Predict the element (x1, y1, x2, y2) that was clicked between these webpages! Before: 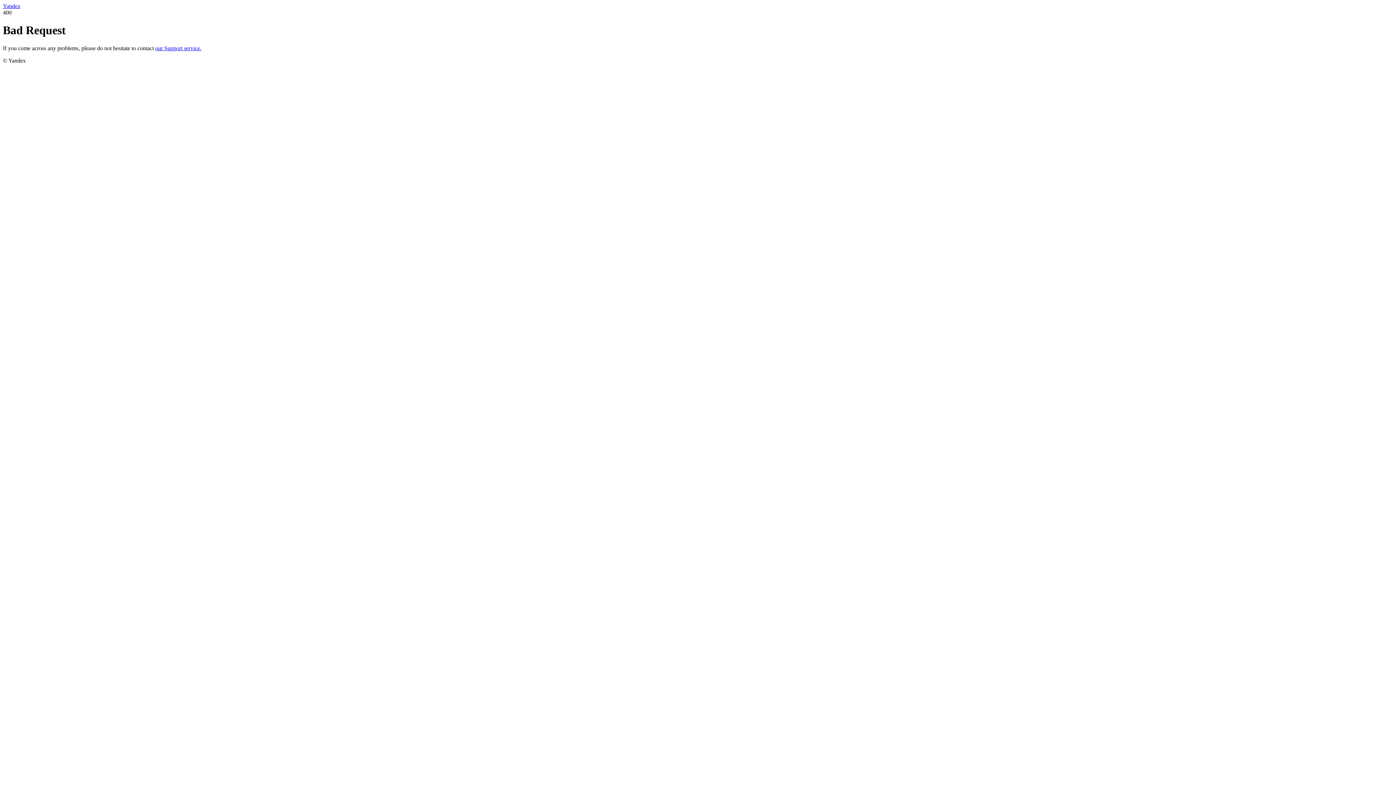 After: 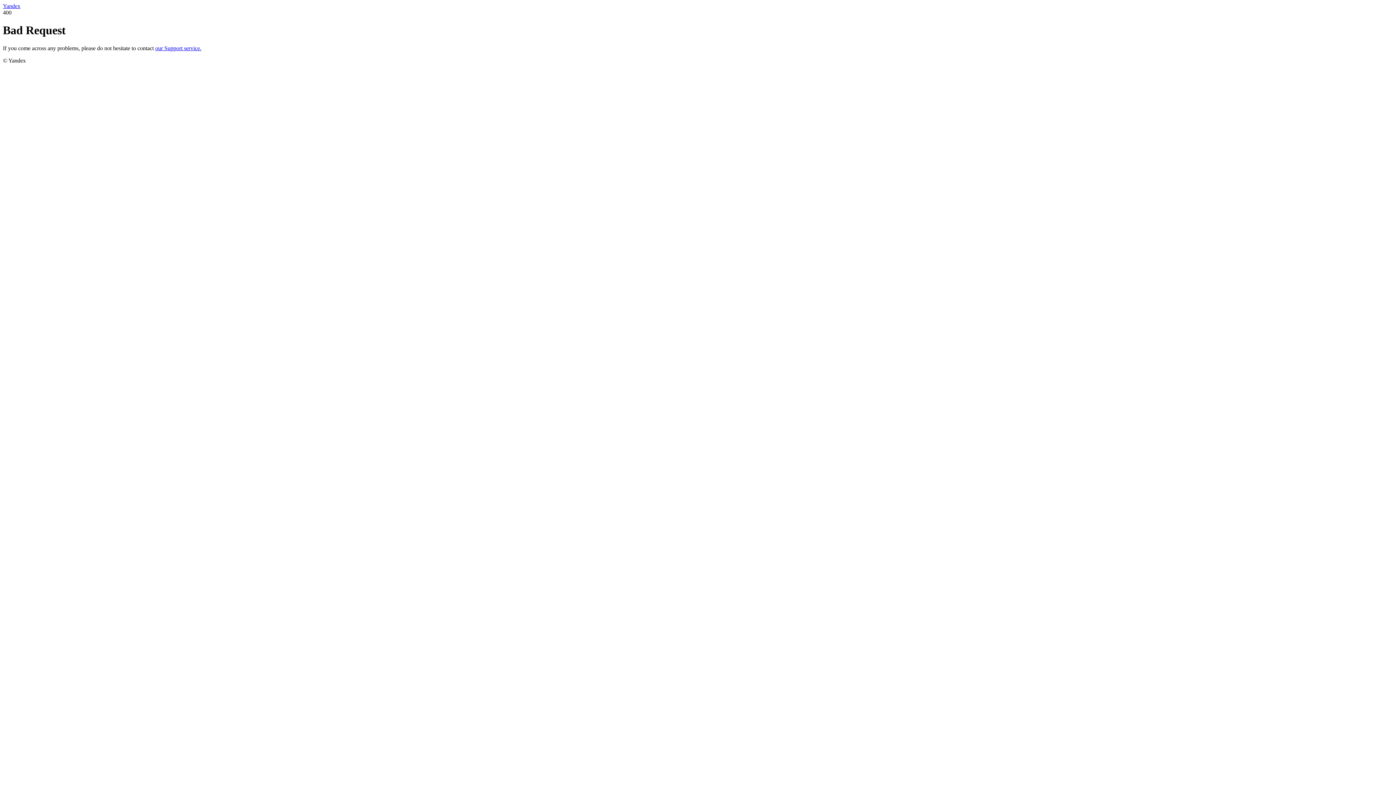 Action: bbox: (155, 45, 201, 51) label: our Support service.